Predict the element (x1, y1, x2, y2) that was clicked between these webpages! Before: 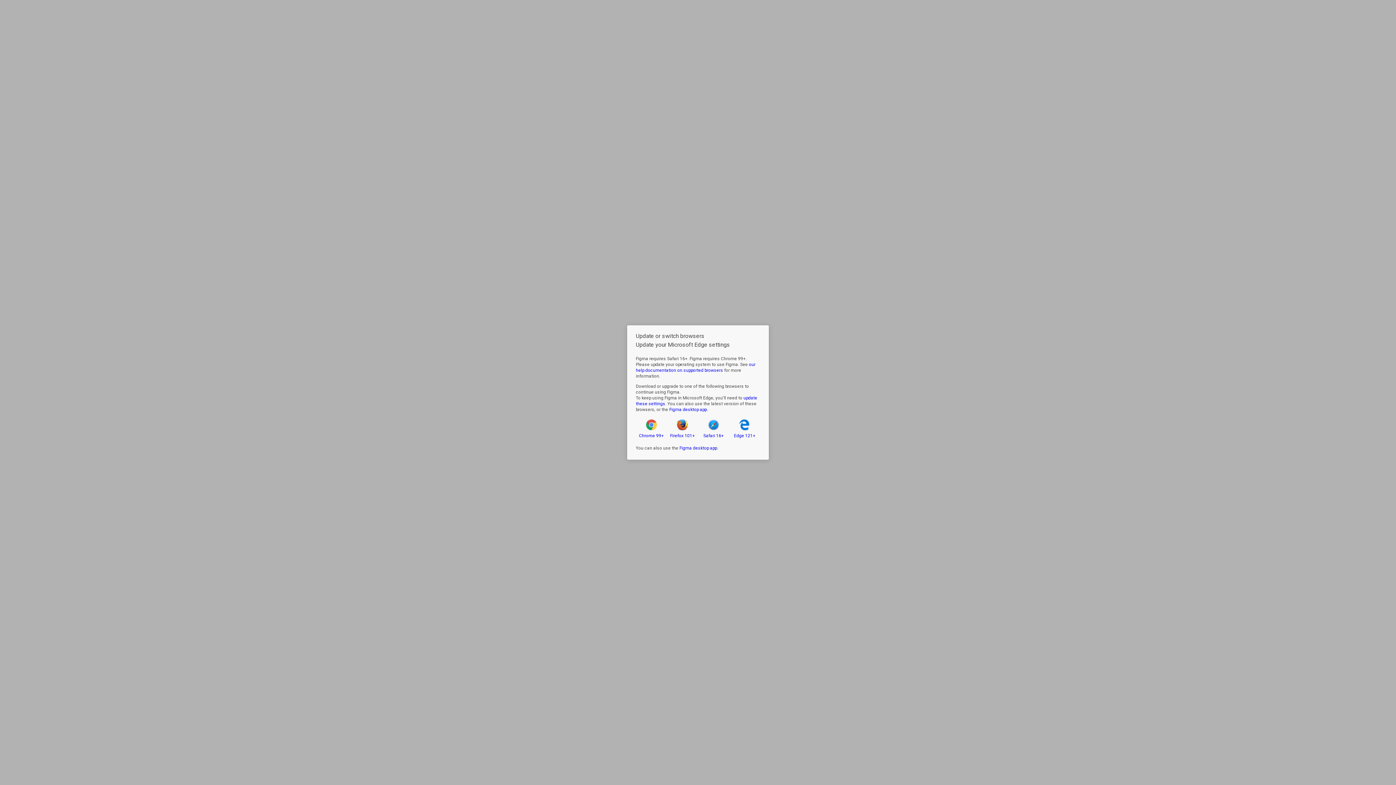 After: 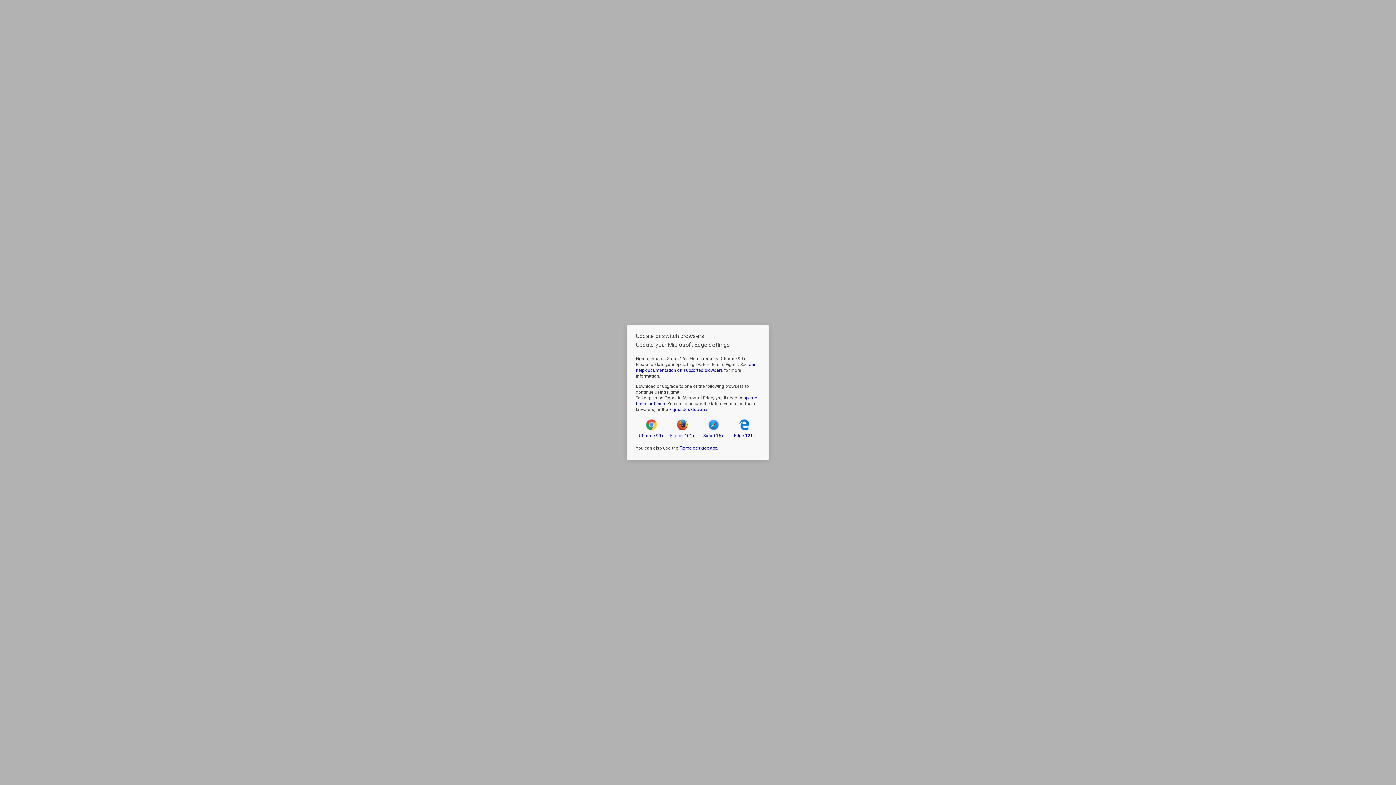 Action: label: Edge 121+ bbox: (729, 419, 760, 438)